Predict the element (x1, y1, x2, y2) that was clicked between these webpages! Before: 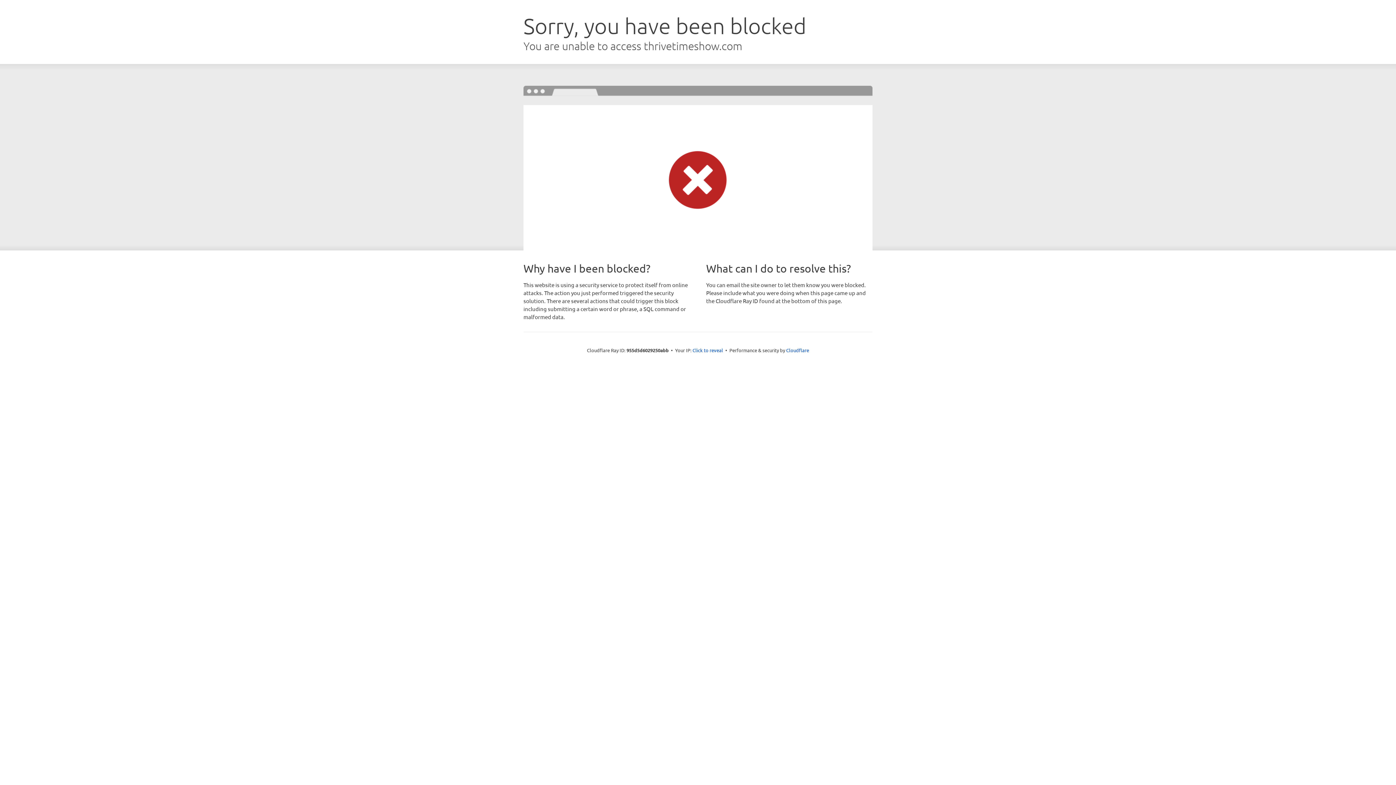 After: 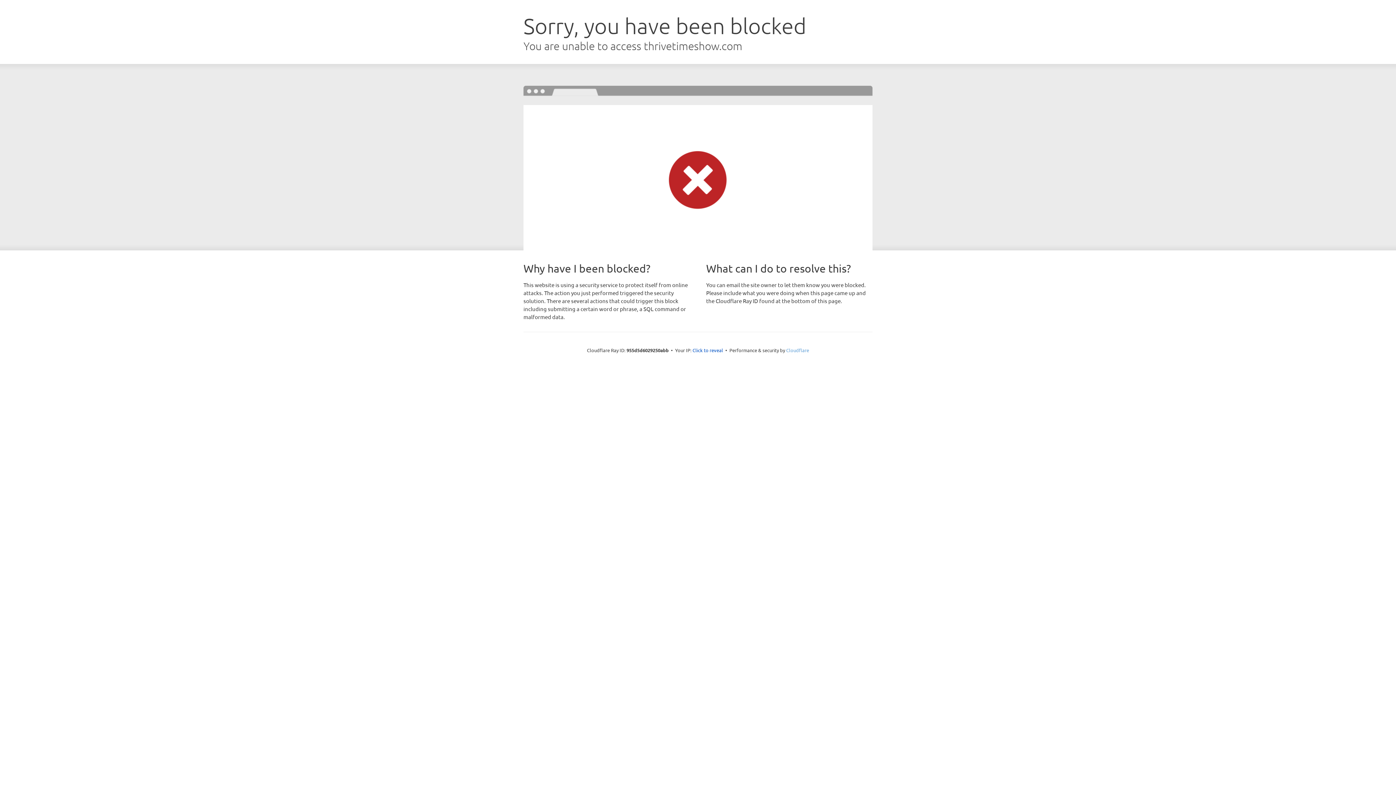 Action: bbox: (786, 347, 809, 353) label: Cloudflare